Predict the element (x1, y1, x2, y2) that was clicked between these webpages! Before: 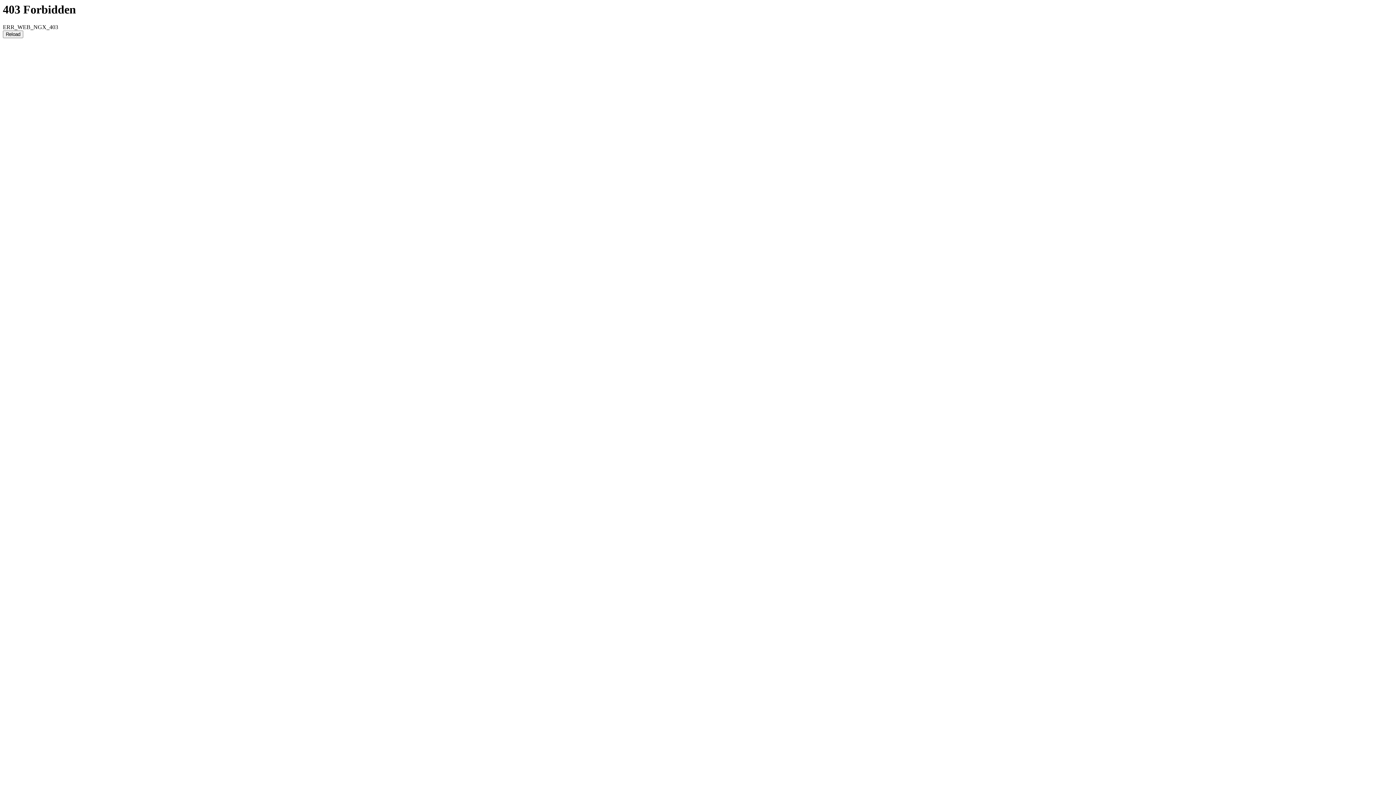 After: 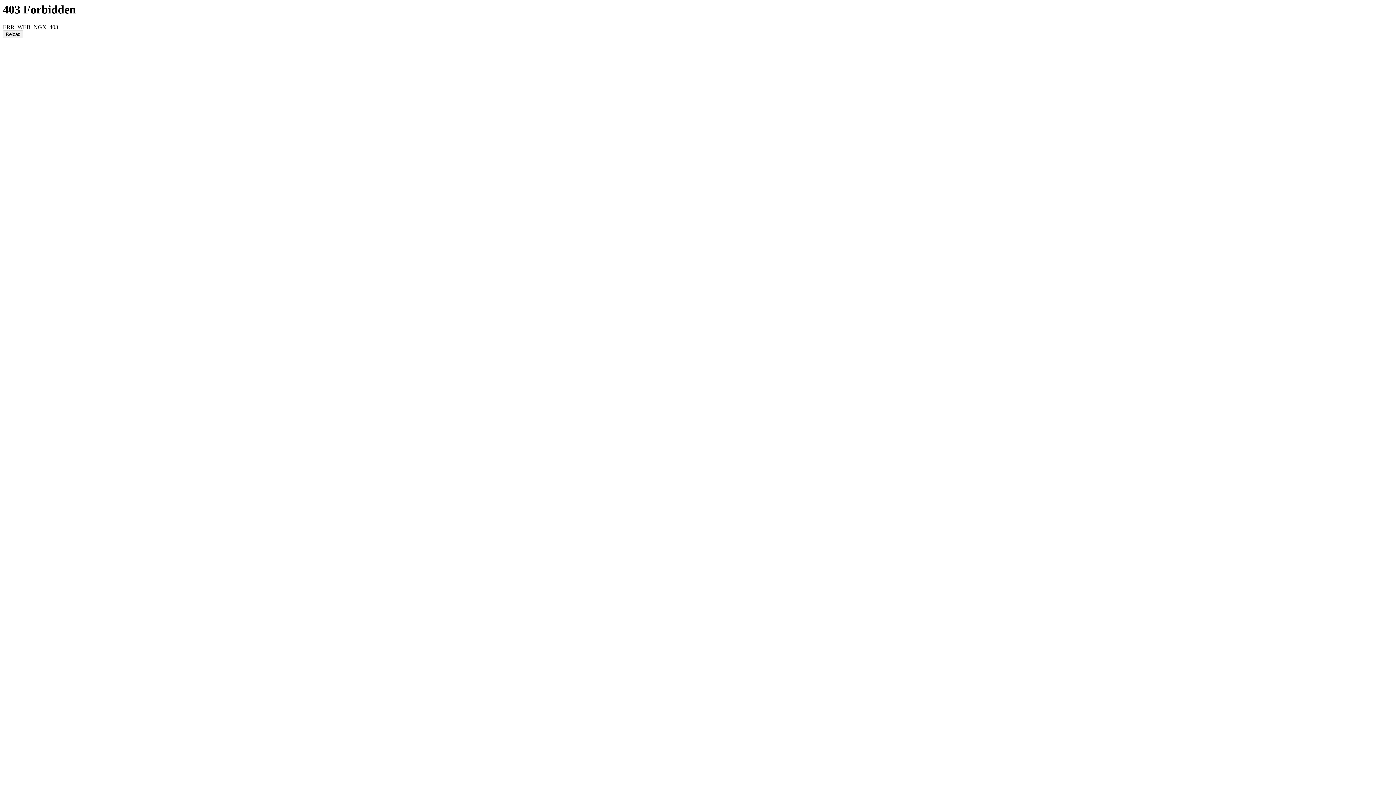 Action: label: Reload bbox: (2, 30, 23, 38)